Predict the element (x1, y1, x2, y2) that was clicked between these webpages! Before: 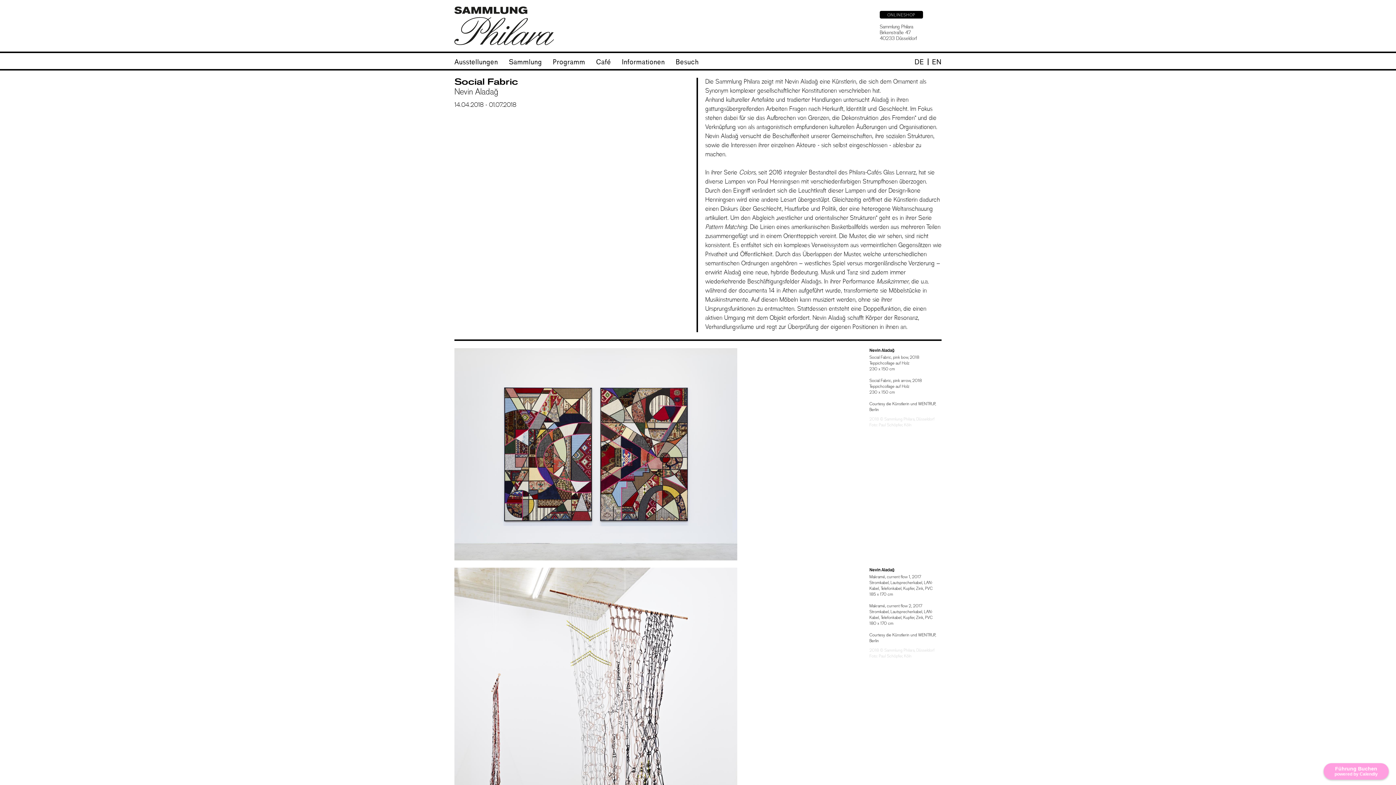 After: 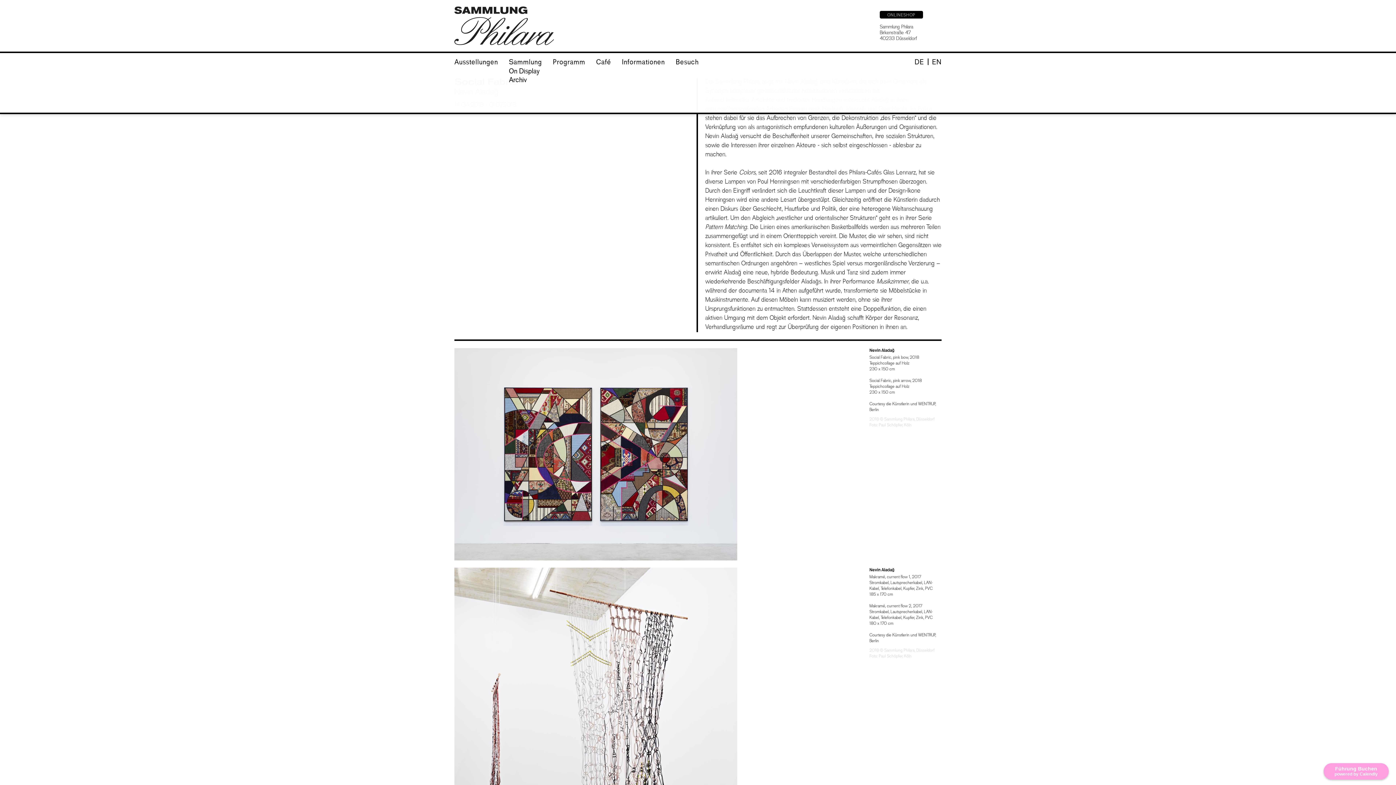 Action: label: Sammlung bbox: (503, 53, 547, 70)